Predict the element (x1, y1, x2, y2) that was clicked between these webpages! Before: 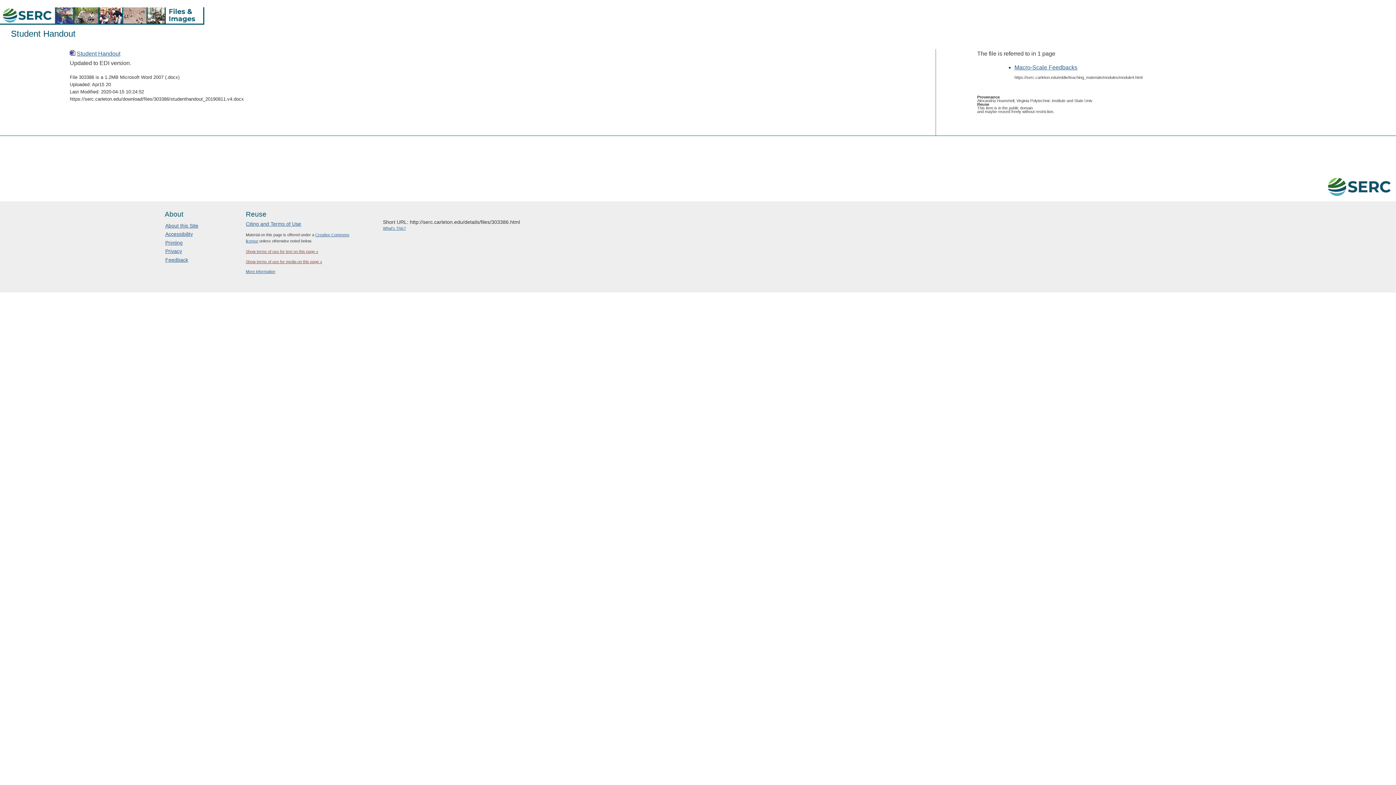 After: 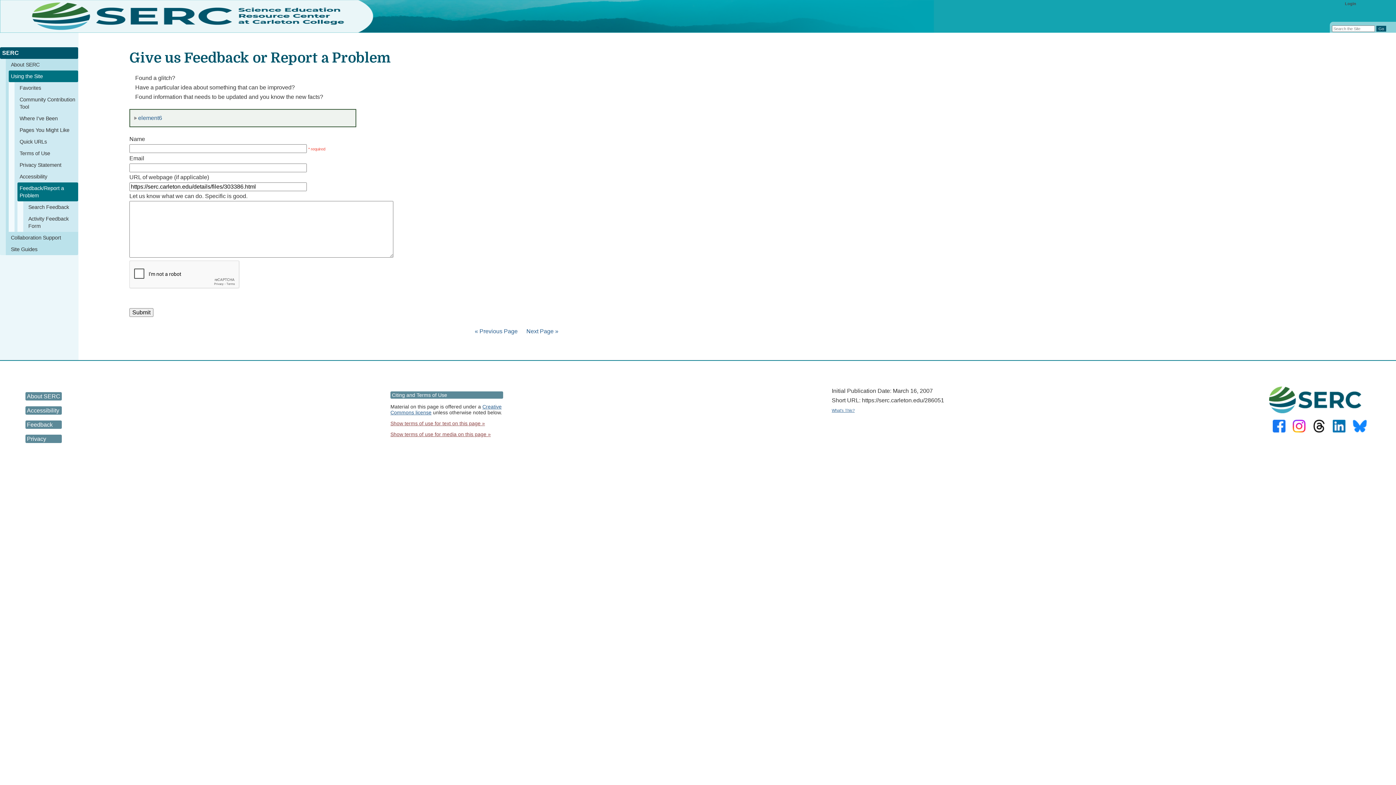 Action: label: Feedback bbox: (165, 257, 188, 262)